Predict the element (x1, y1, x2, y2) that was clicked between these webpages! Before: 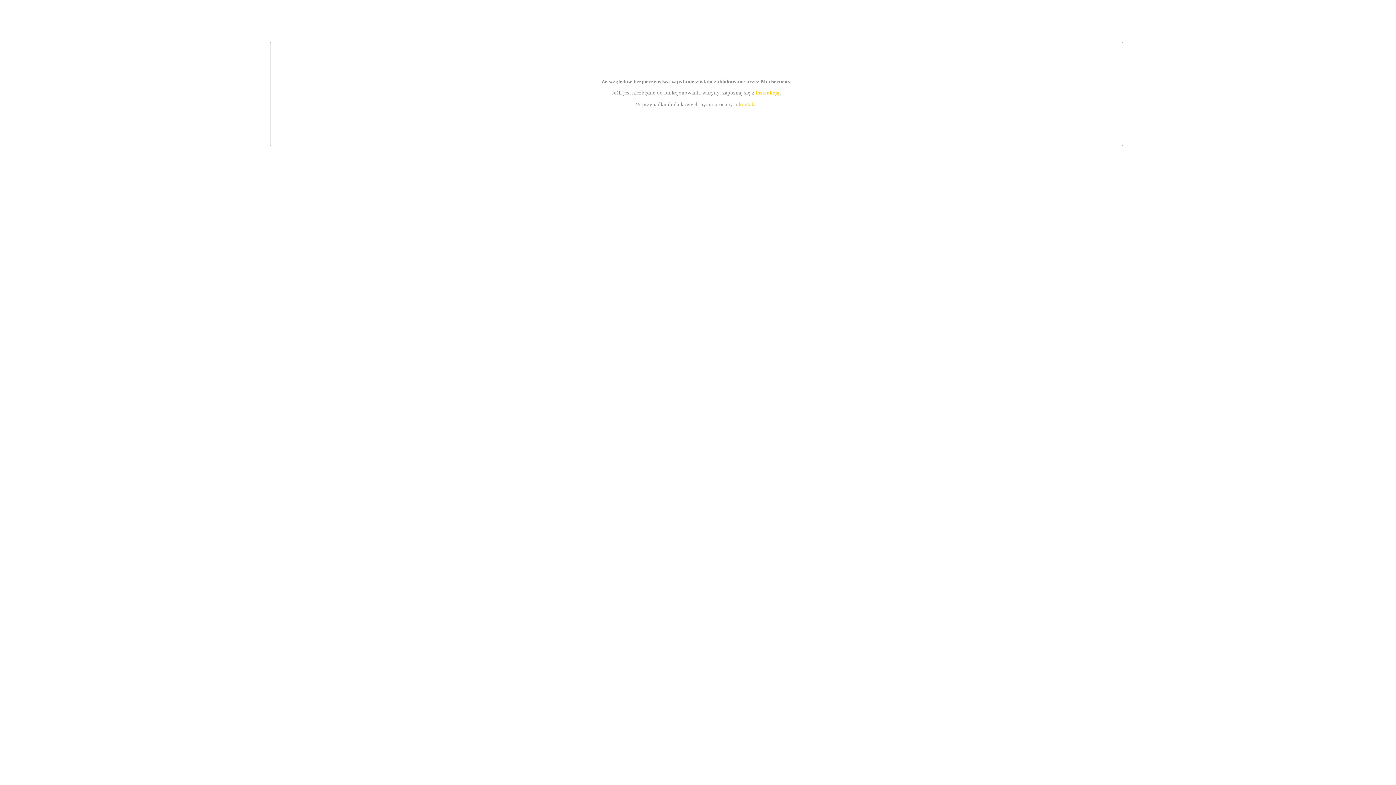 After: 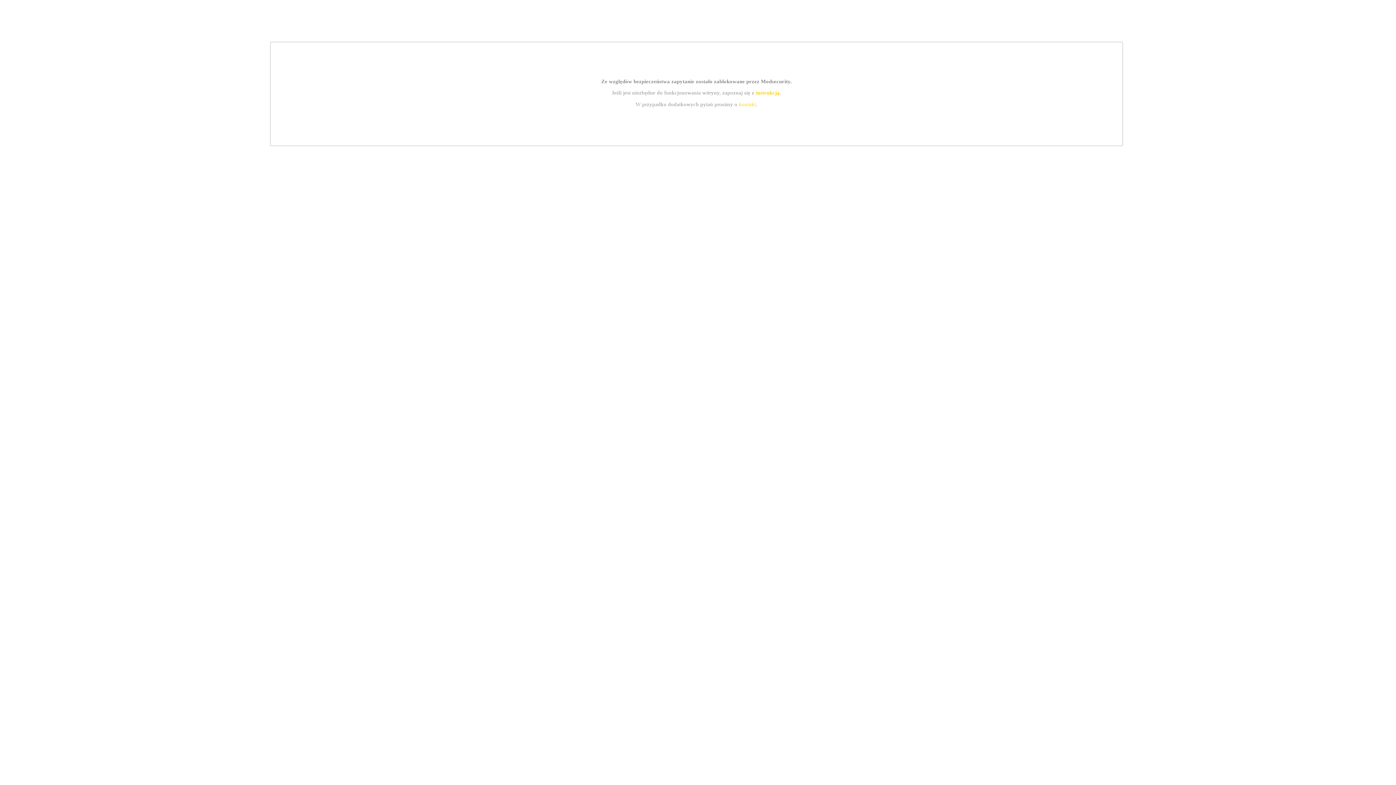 Action: bbox: (755, 89, 779, 95) label: instrukcją